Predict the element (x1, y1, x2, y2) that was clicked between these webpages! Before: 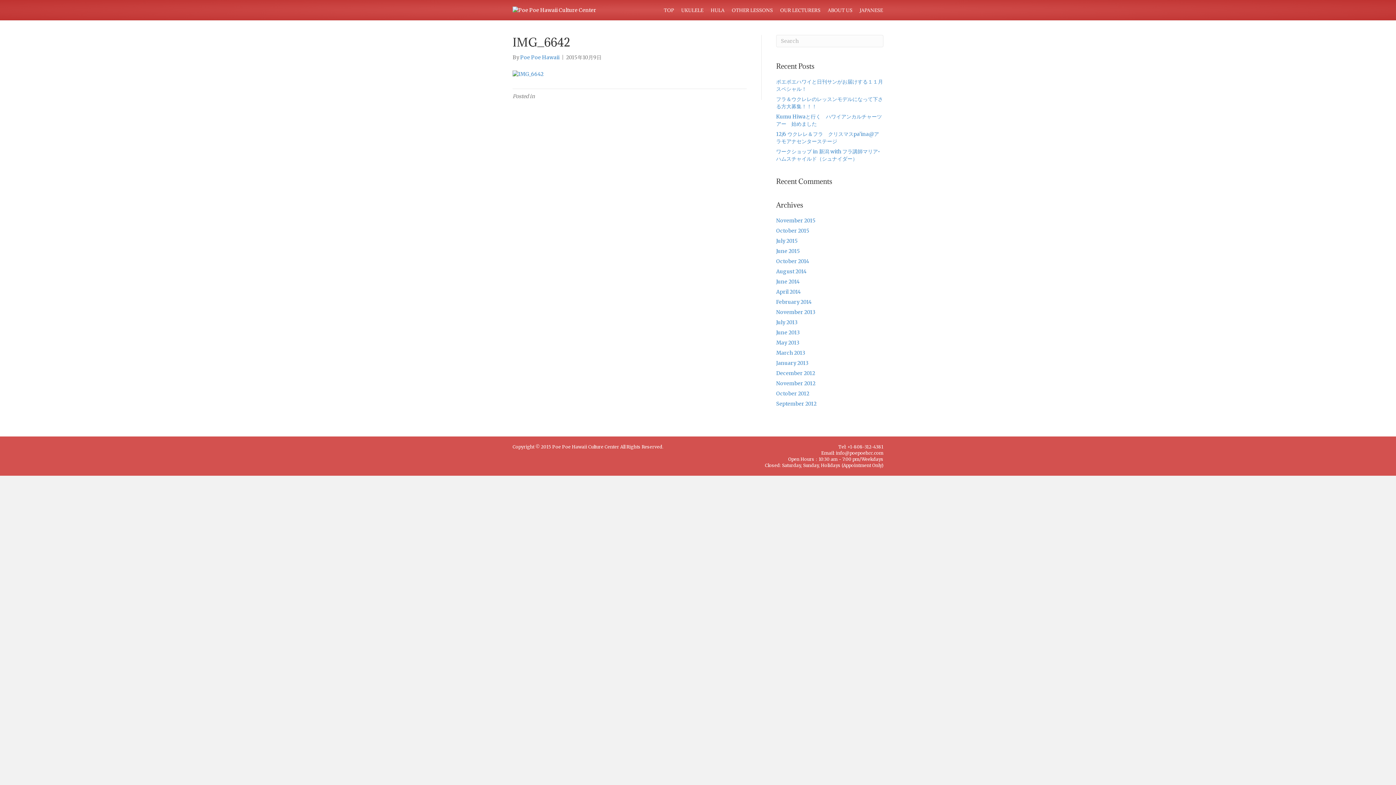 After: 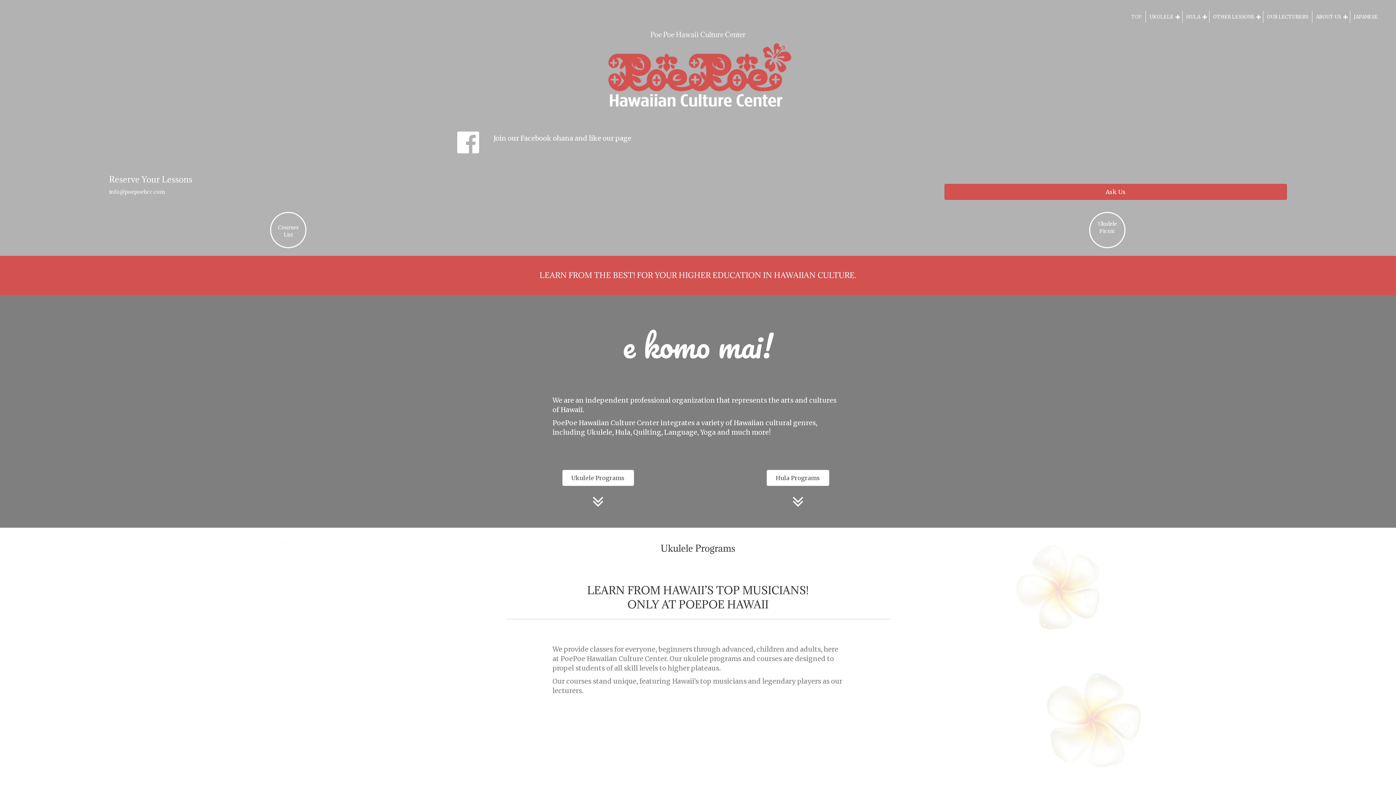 Action: bbox: (512, 6, 596, 13)